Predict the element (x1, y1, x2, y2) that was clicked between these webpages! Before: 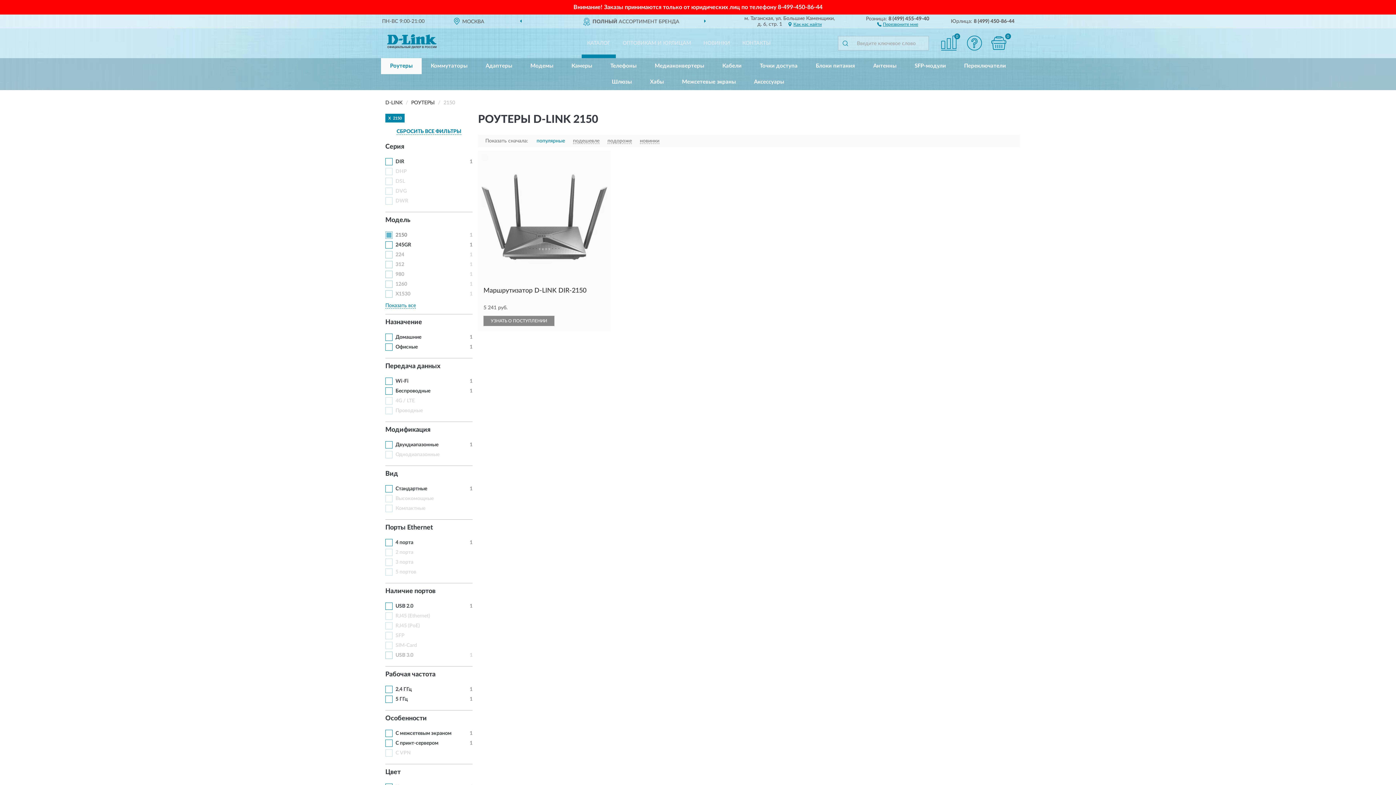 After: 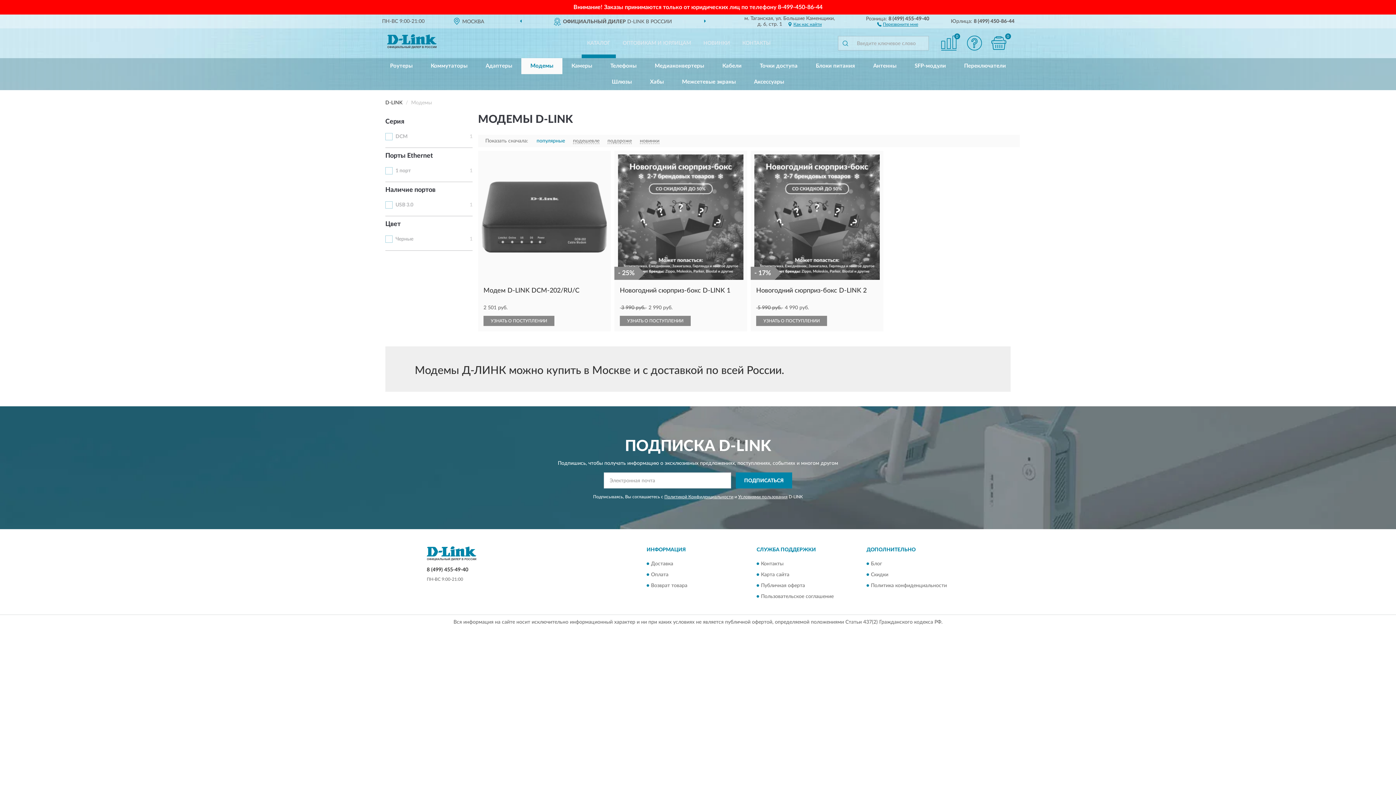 Action: label: Модемы bbox: (521, 58, 562, 74)